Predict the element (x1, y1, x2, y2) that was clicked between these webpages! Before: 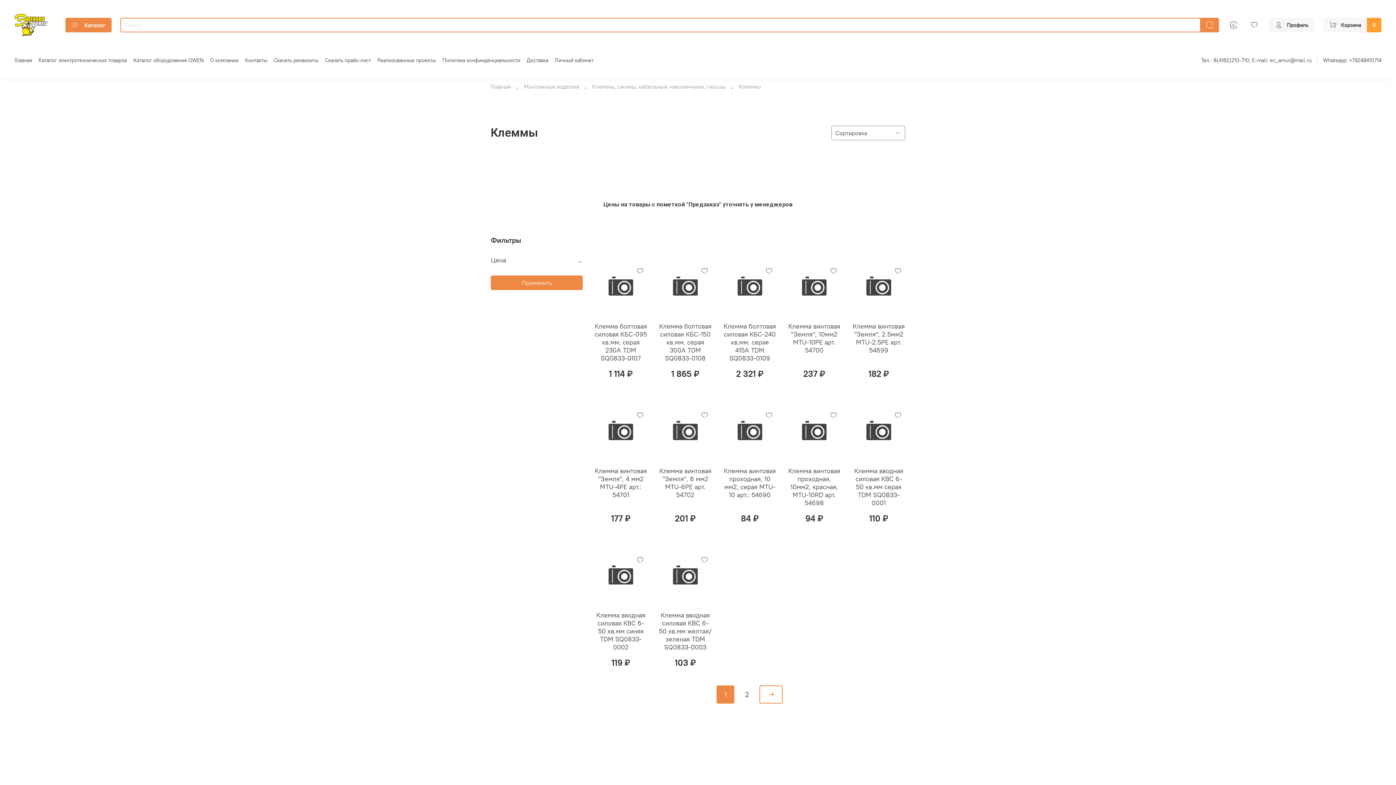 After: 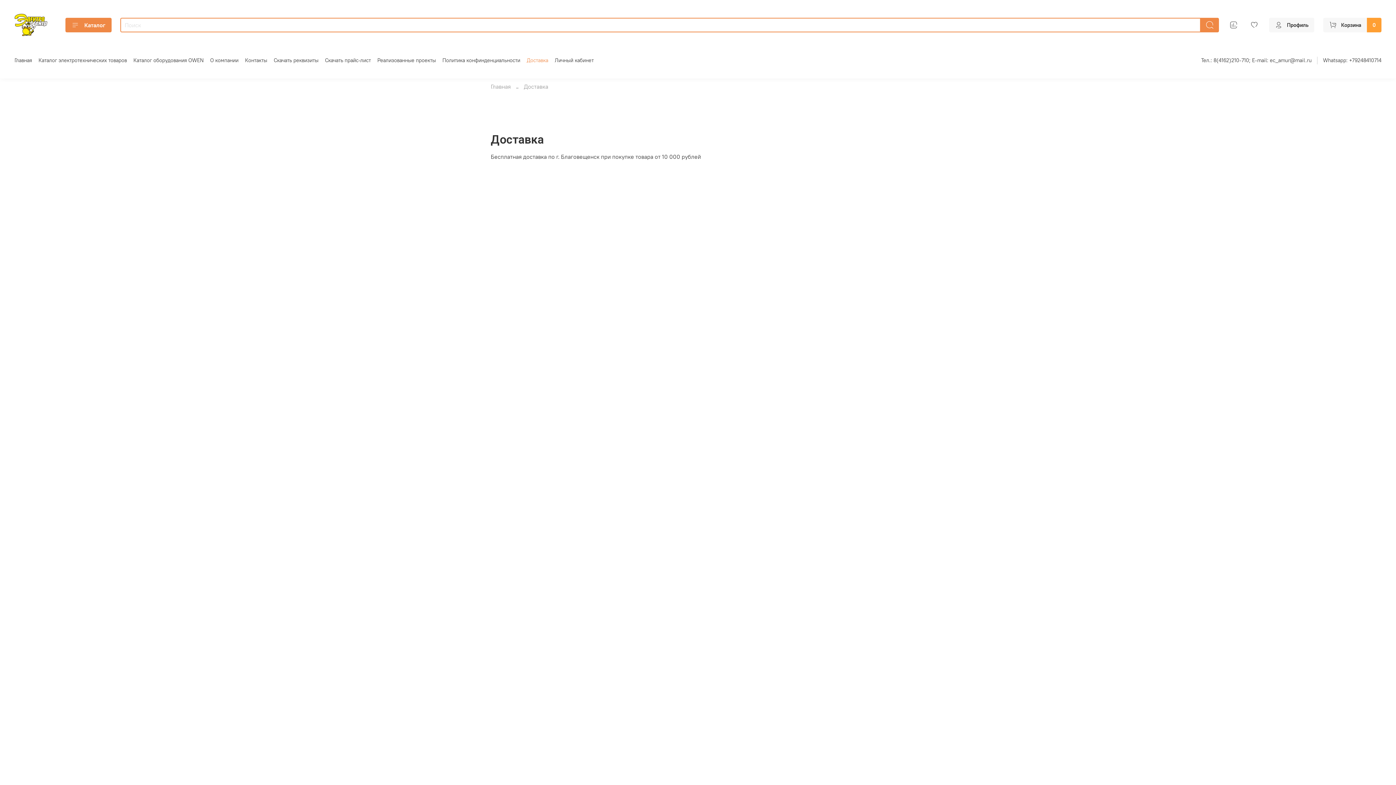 Action: bbox: (526, 57, 548, 63) label: Доставка